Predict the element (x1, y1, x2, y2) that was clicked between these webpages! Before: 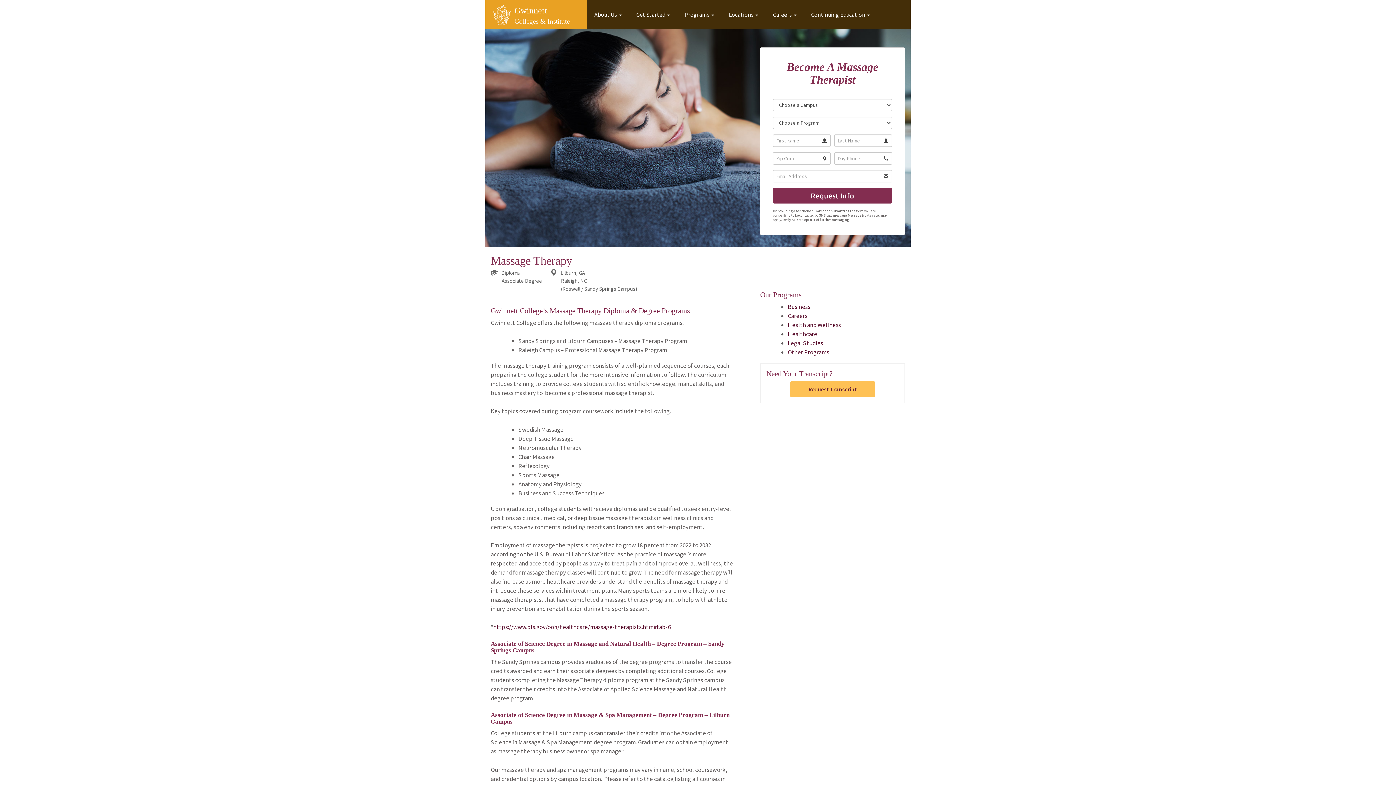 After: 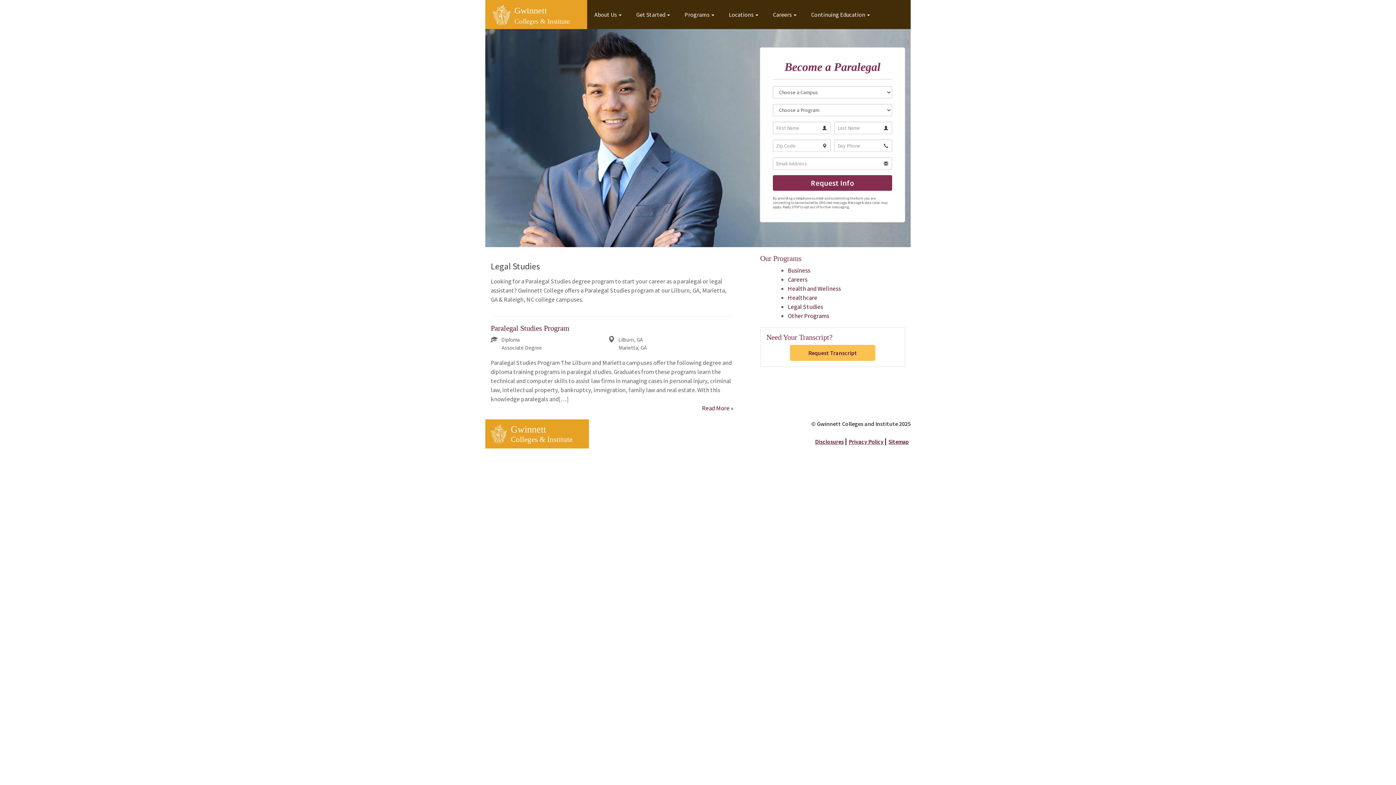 Action: bbox: (788, 339, 823, 347) label: Legal Studies